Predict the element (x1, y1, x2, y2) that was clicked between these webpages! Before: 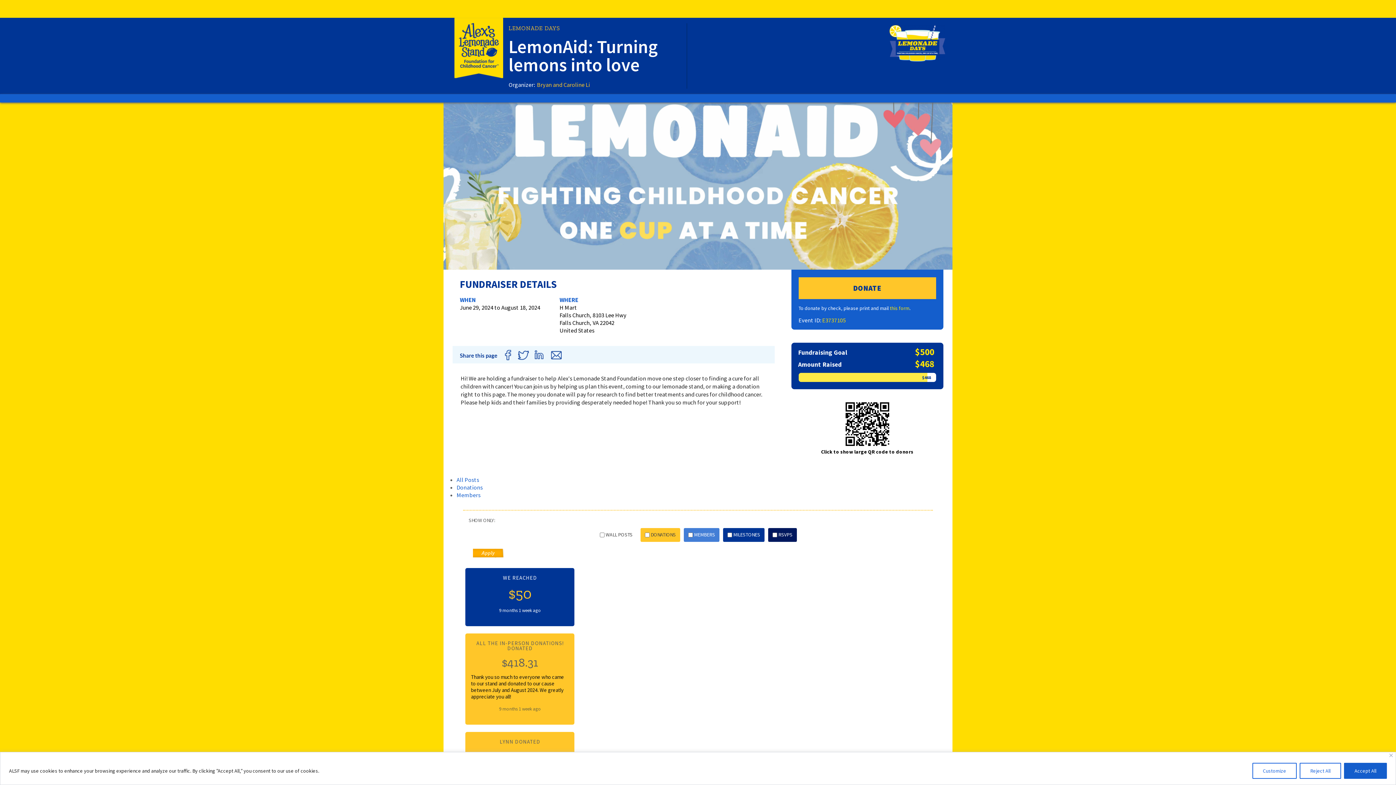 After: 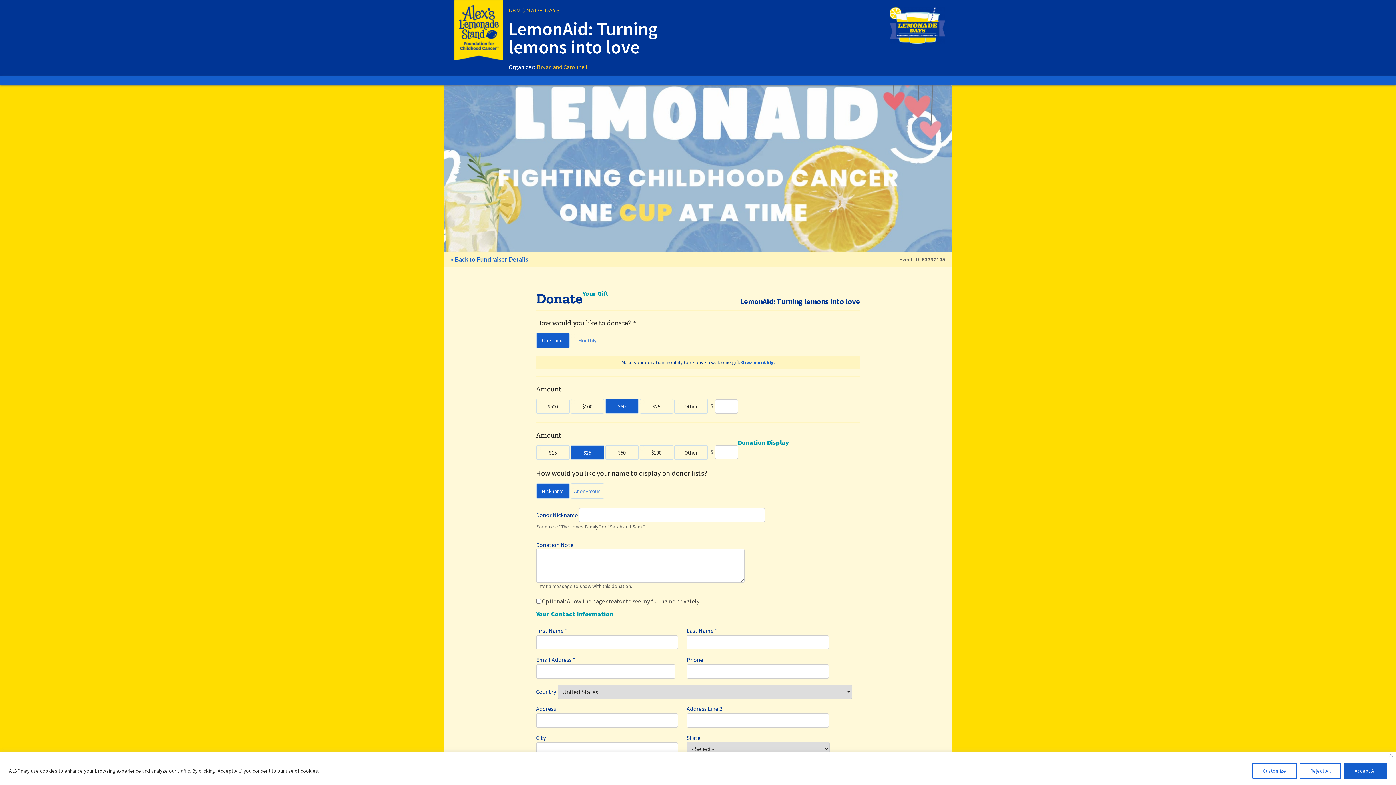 Action: bbox: (798, 277, 936, 299) label: DONATE